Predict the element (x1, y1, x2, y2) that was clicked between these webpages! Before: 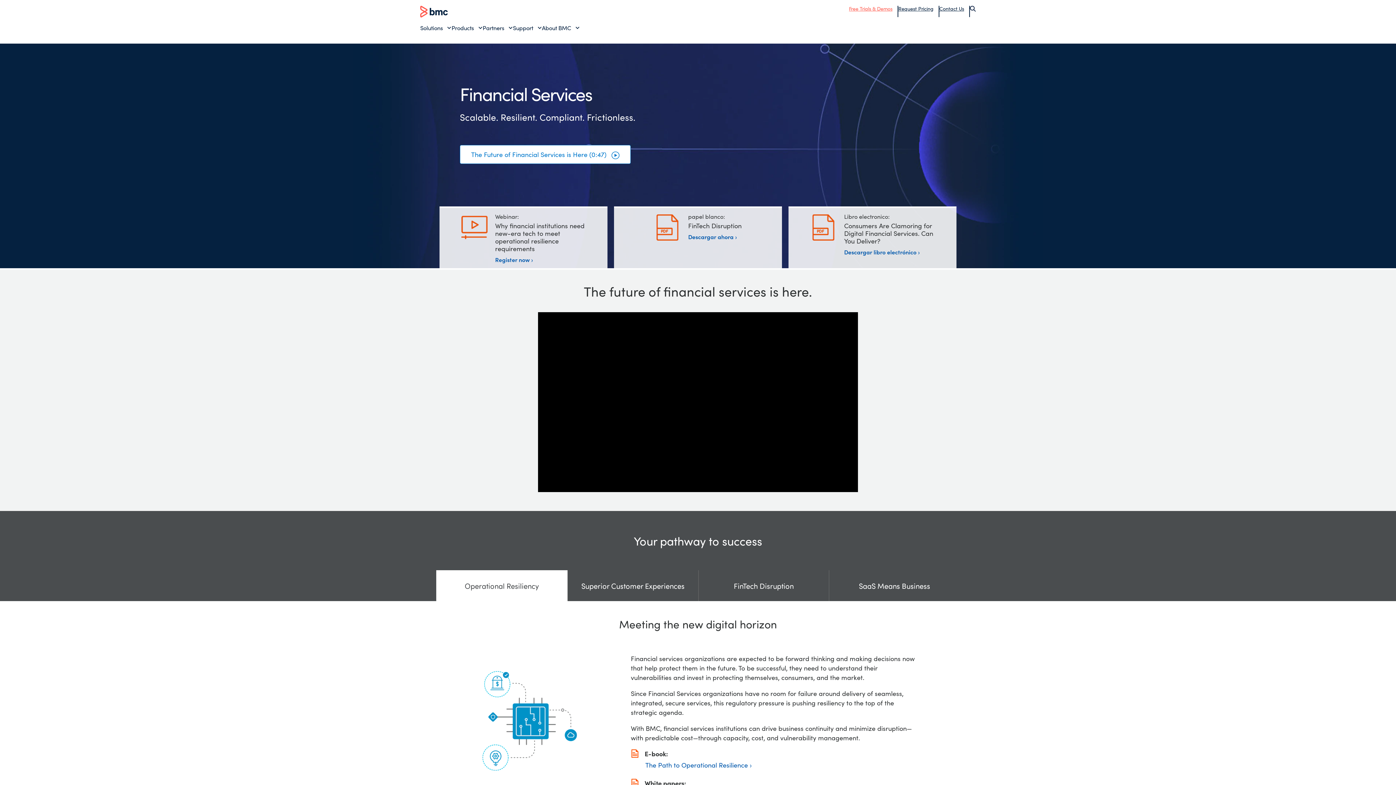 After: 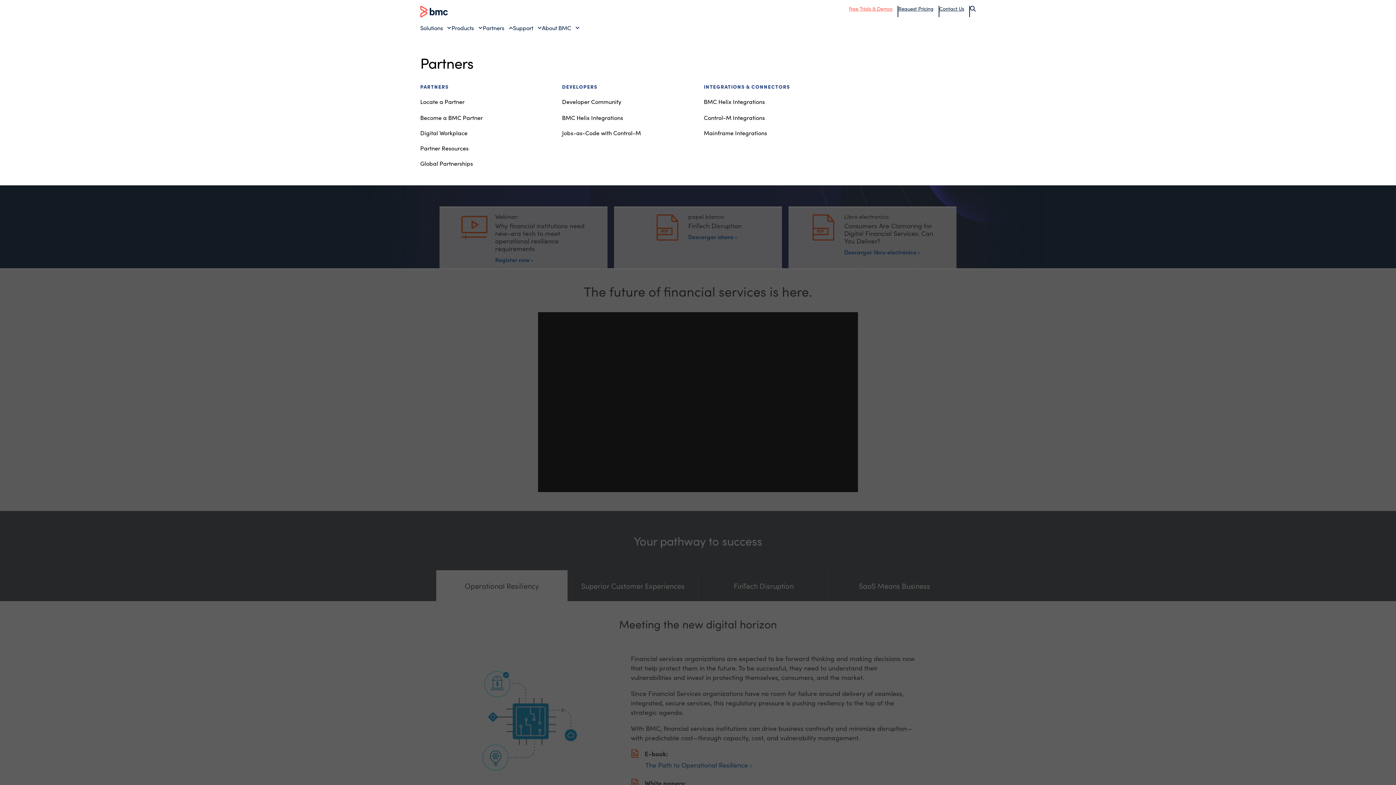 Action: bbox: (482, 23, 513, 31) label: Partners